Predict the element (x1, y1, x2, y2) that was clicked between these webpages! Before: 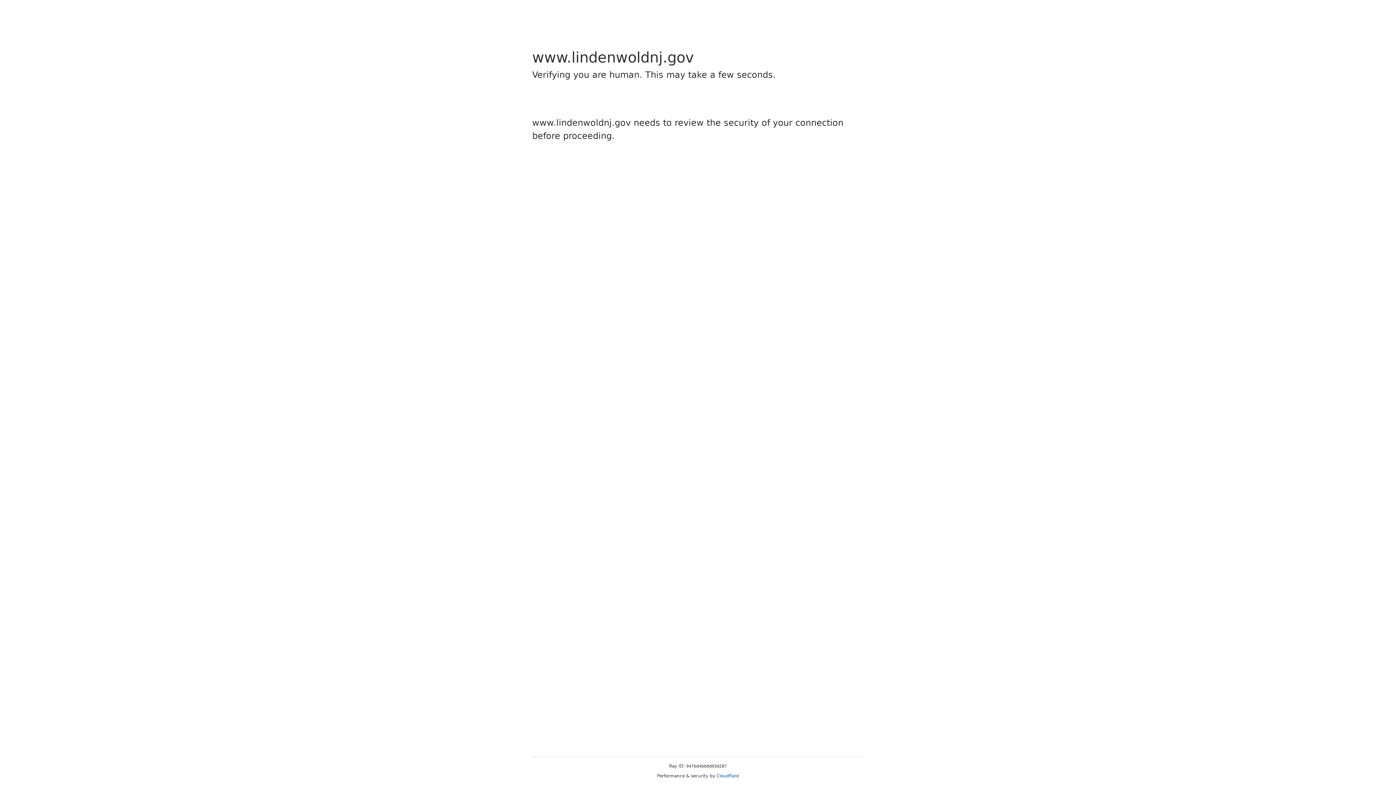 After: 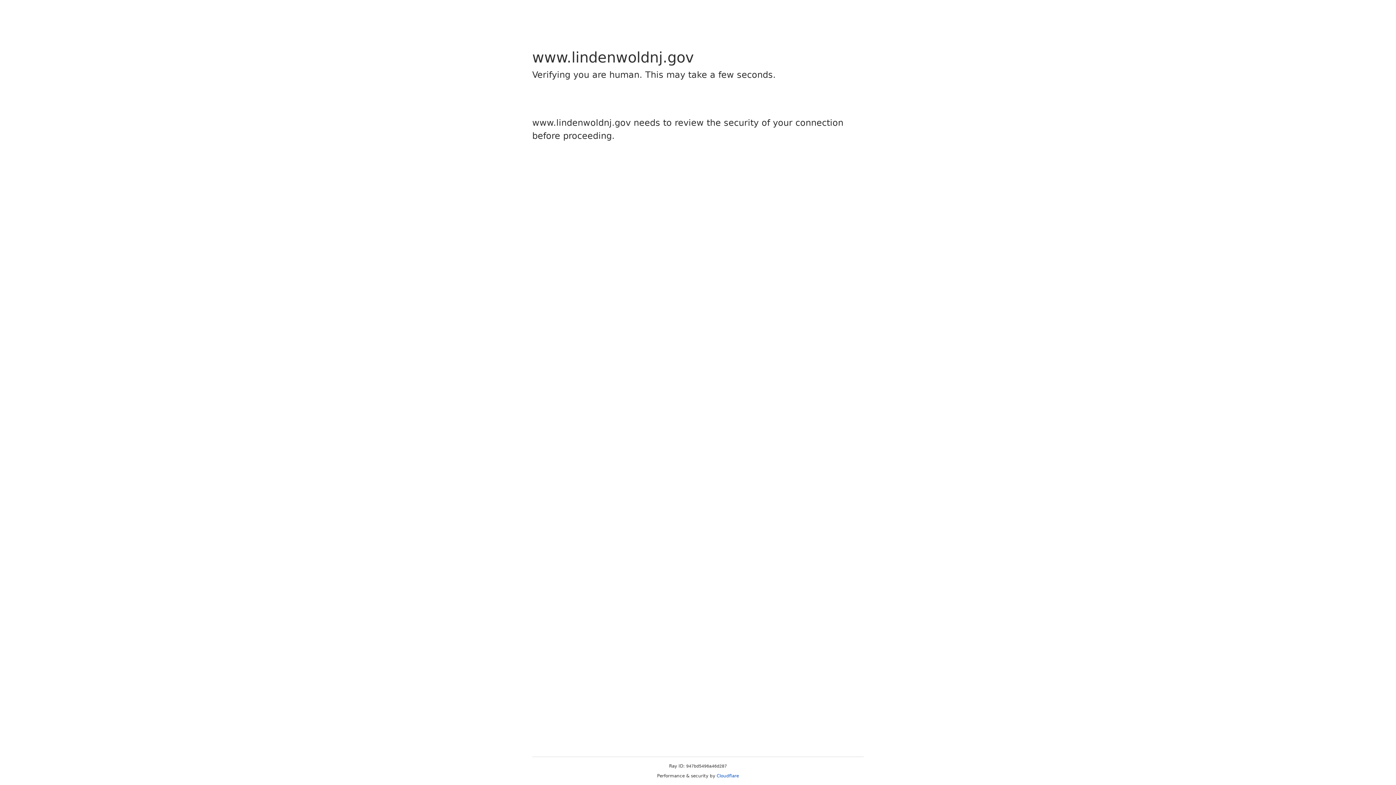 Action: bbox: (716, 773, 739, 778) label: Cloudflare